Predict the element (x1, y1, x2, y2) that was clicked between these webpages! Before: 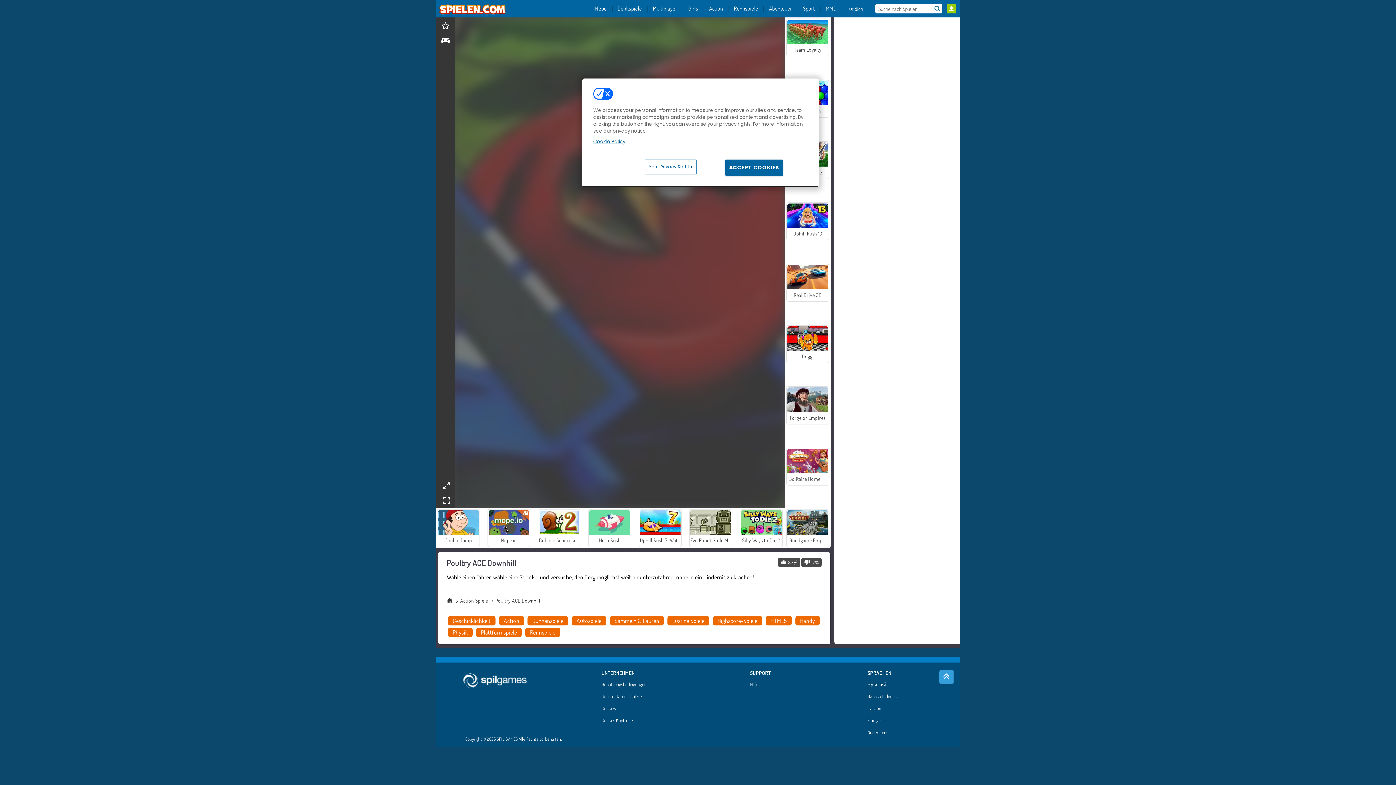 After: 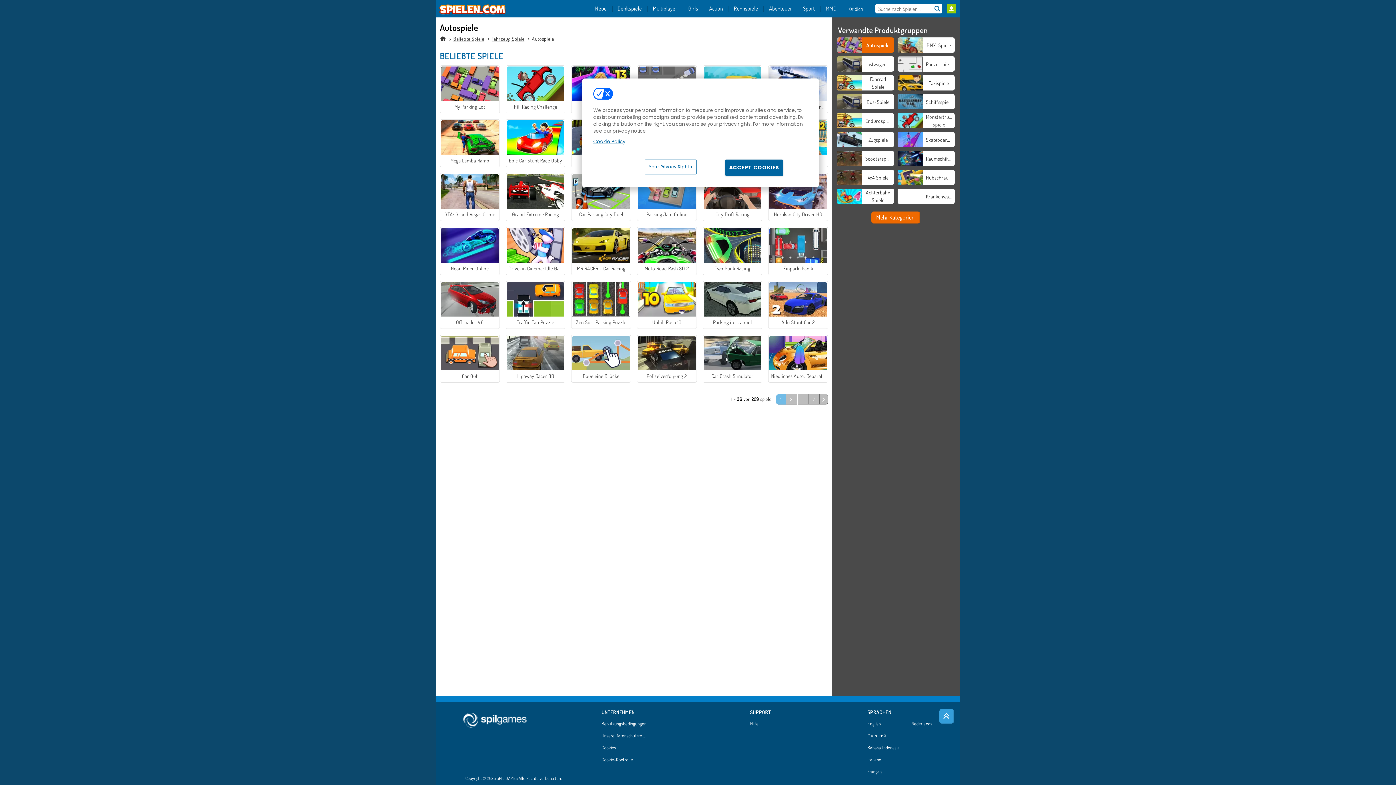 Action: label: Autospiele bbox: (572, 616, 606, 625)